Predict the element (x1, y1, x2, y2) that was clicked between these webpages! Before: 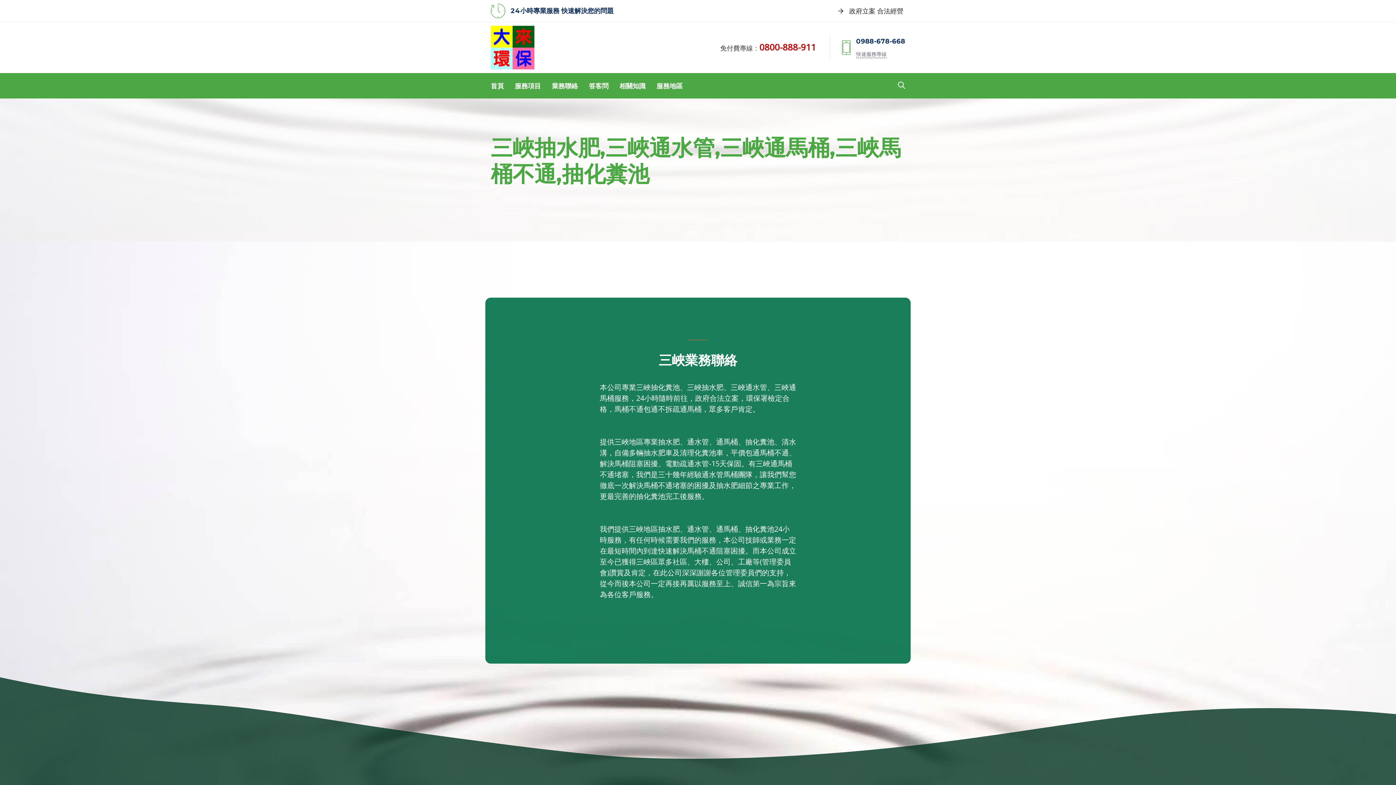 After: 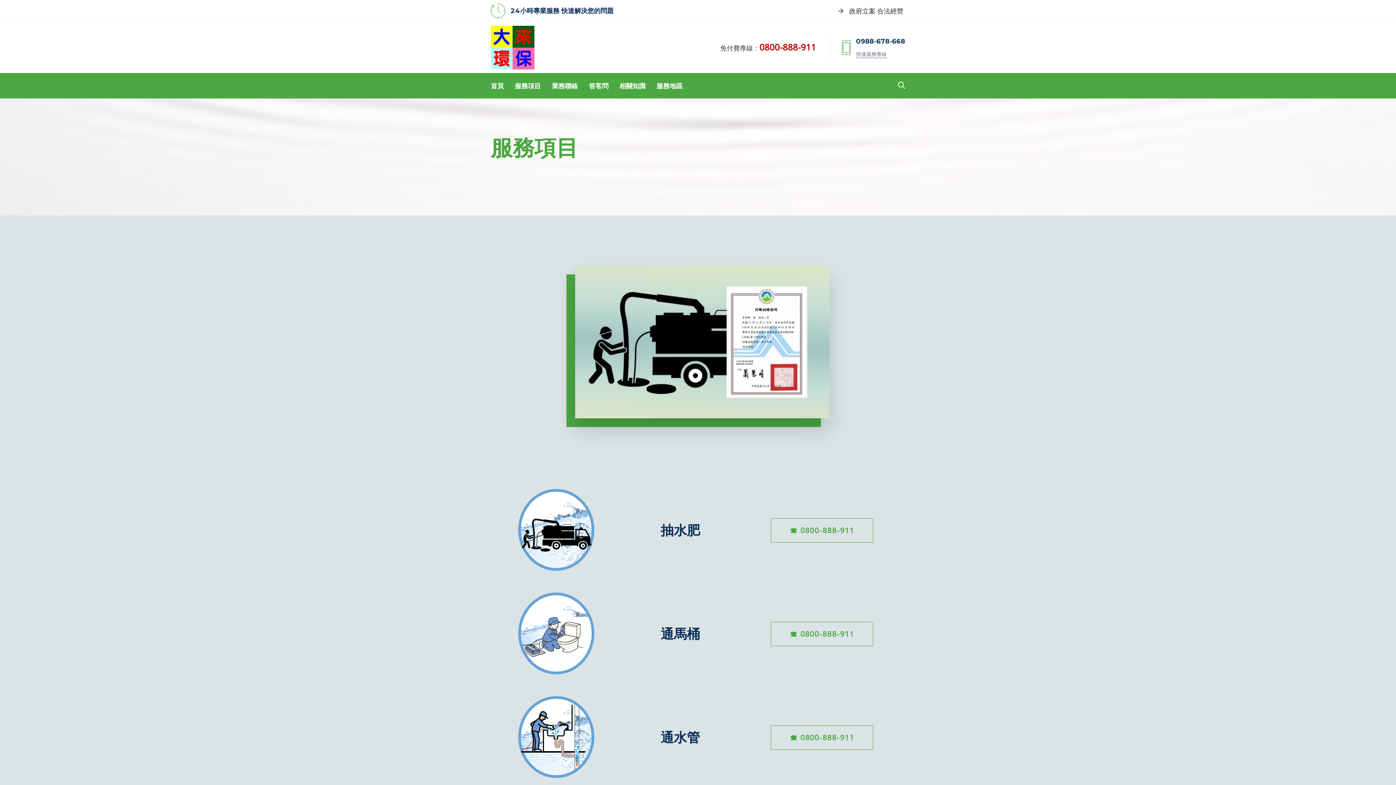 Action: bbox: (509, 76, 546, 94) label: 服務項目